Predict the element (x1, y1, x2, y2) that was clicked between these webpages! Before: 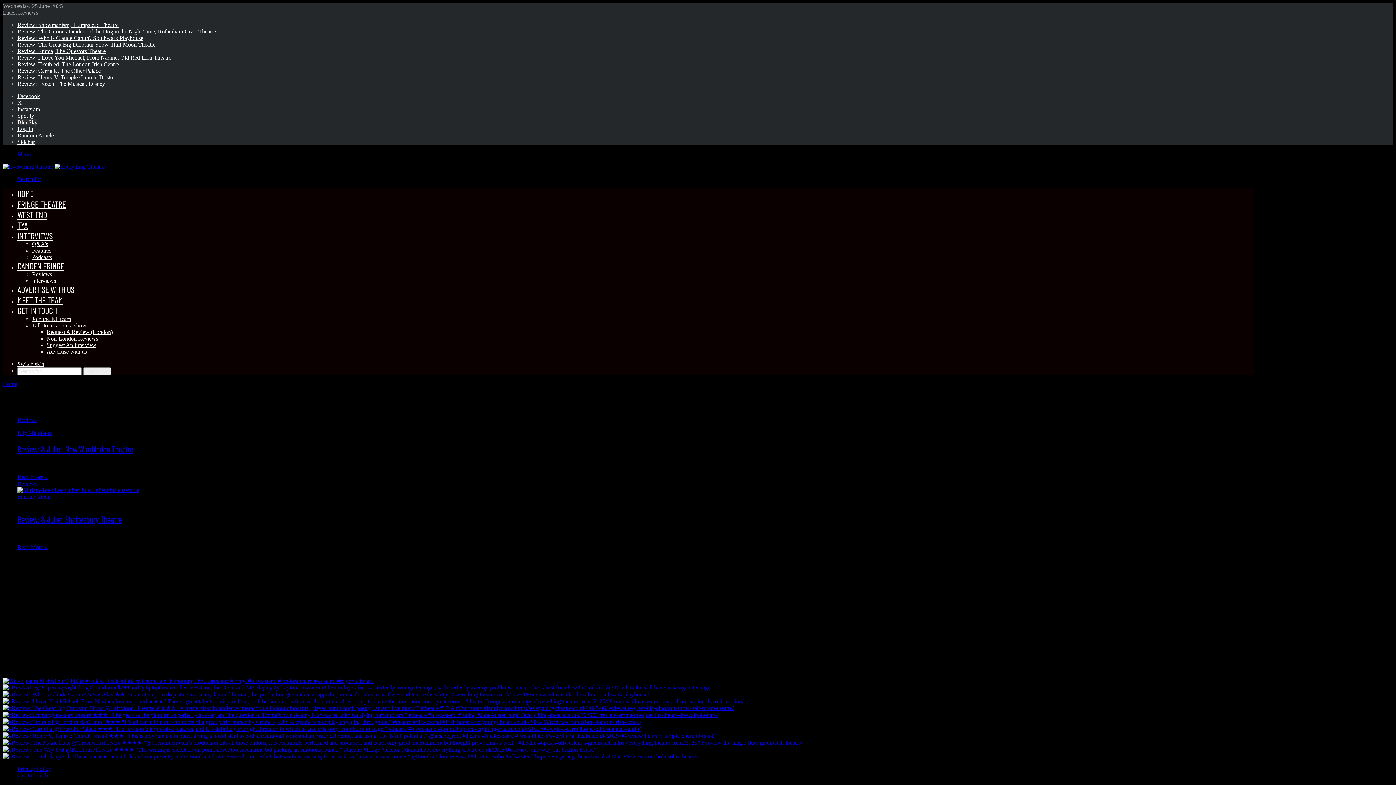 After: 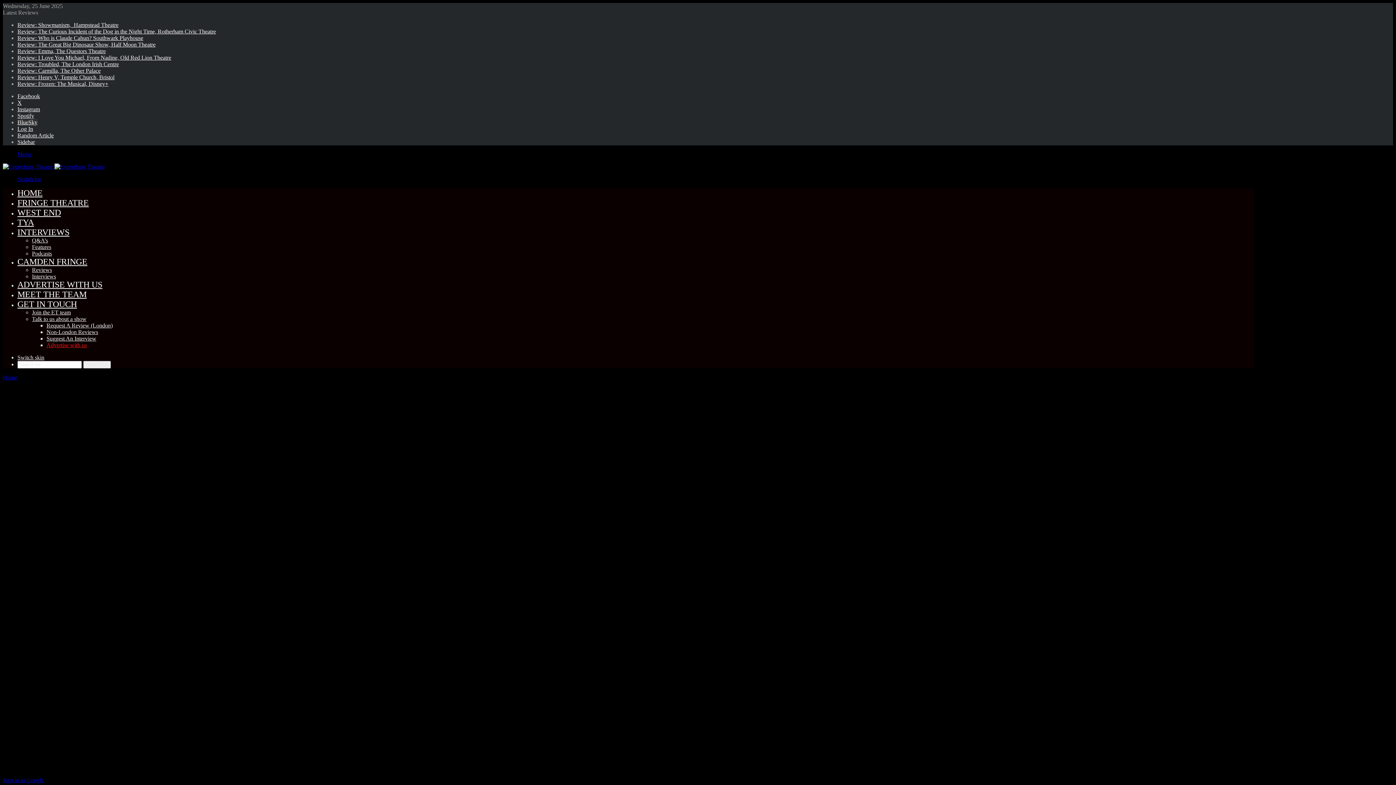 Action: bbox: (46, 348, 86, 354) label: Advertise with us